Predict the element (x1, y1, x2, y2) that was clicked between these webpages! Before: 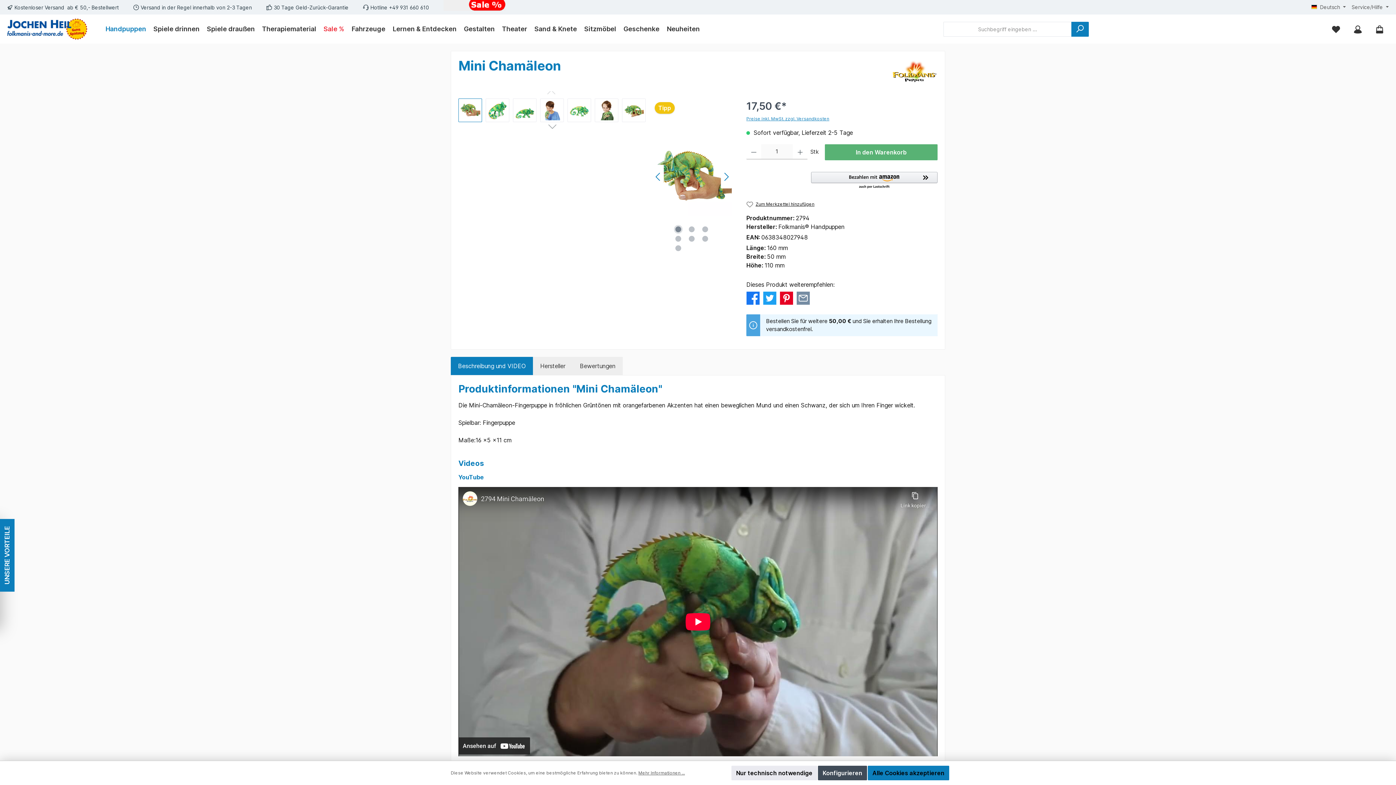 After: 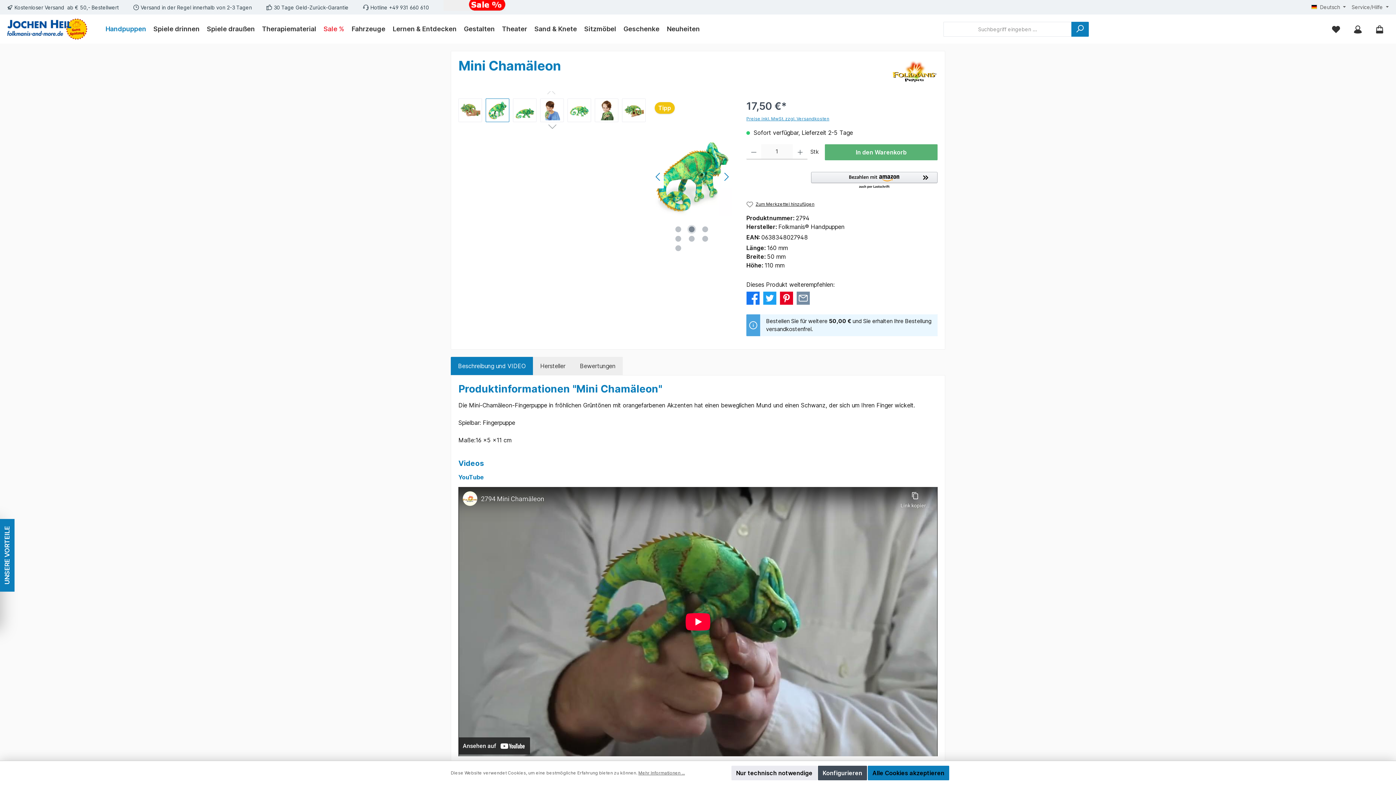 Action: label: Zeige Bild 2 von 7 bbox: (689, 226, 694, 232)